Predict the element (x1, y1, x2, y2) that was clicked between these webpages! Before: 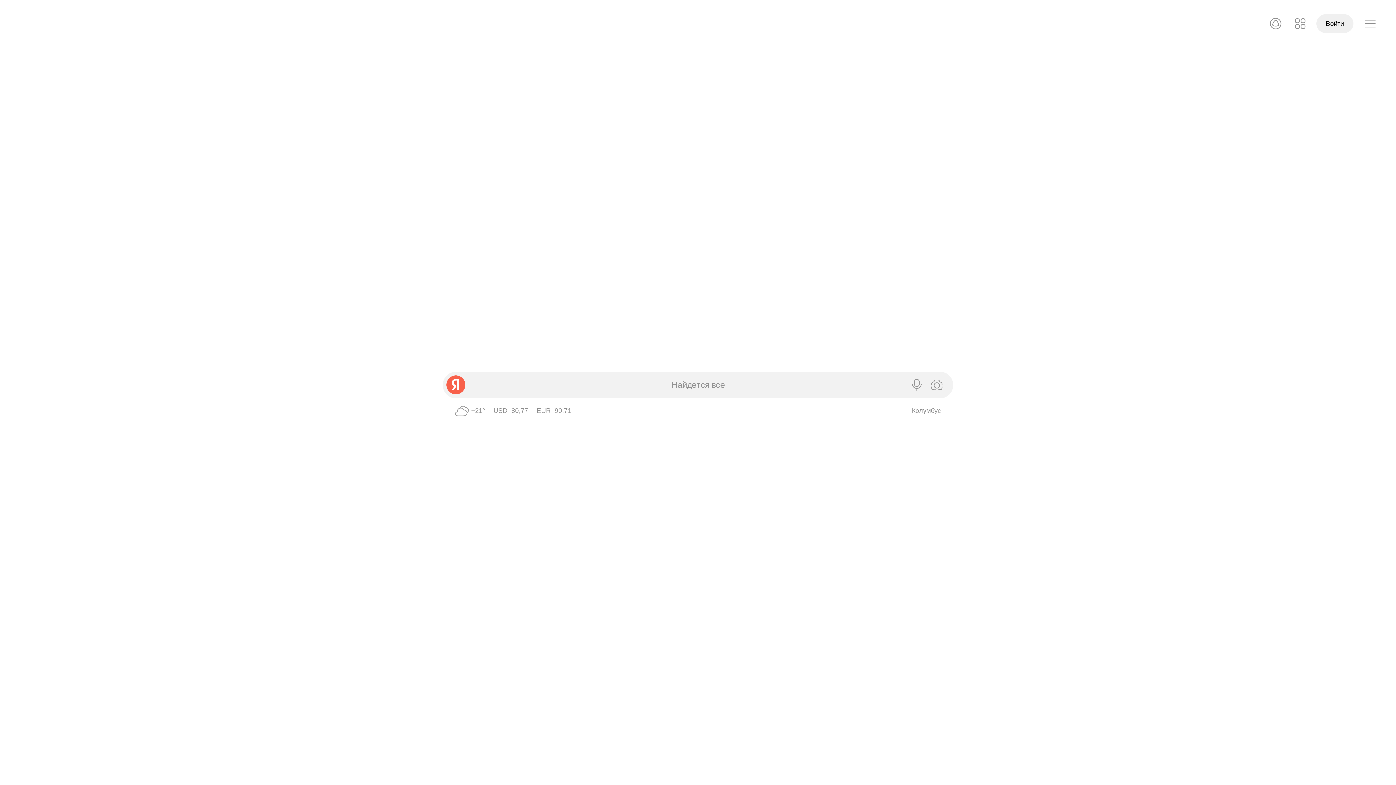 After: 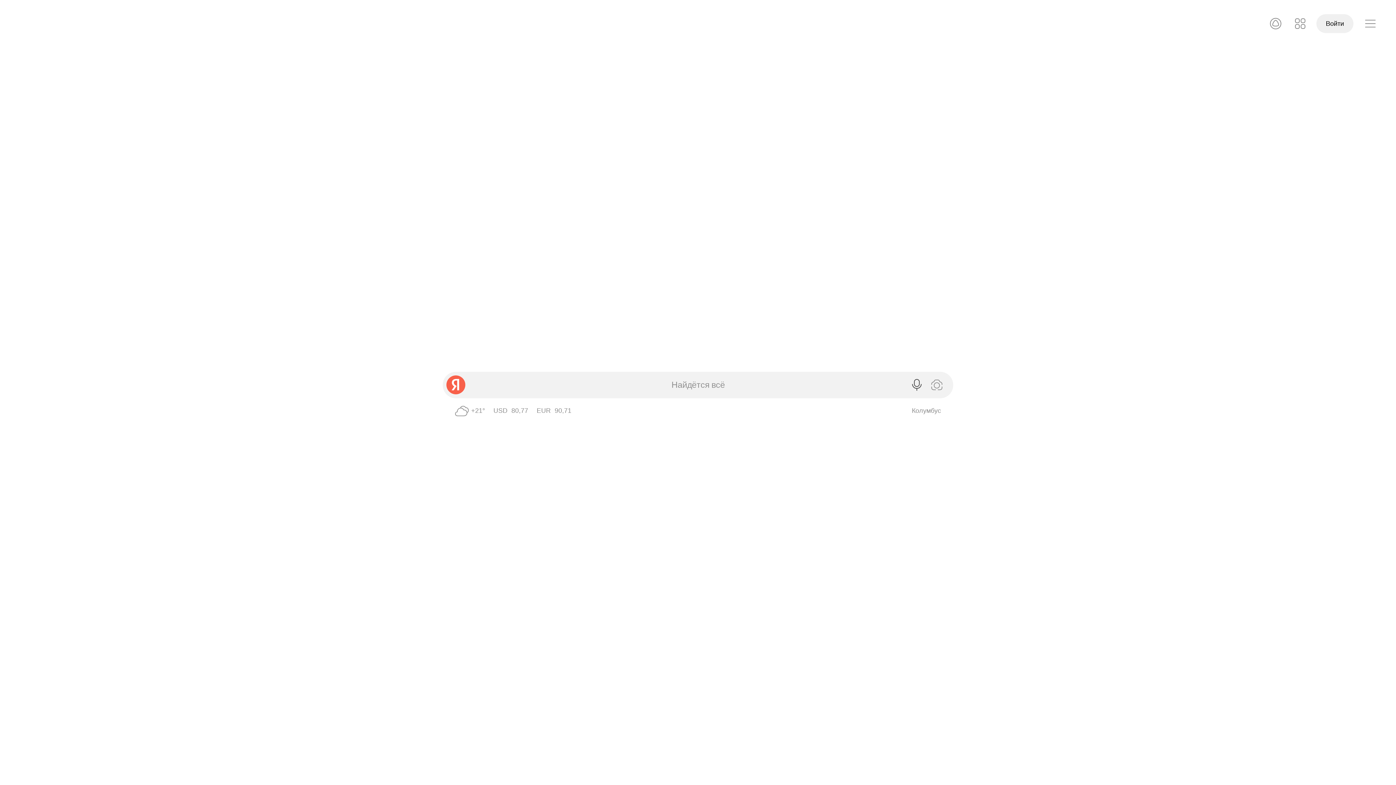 Action: bbox: (906, 374, 926, 395) label: Голосовой поиск